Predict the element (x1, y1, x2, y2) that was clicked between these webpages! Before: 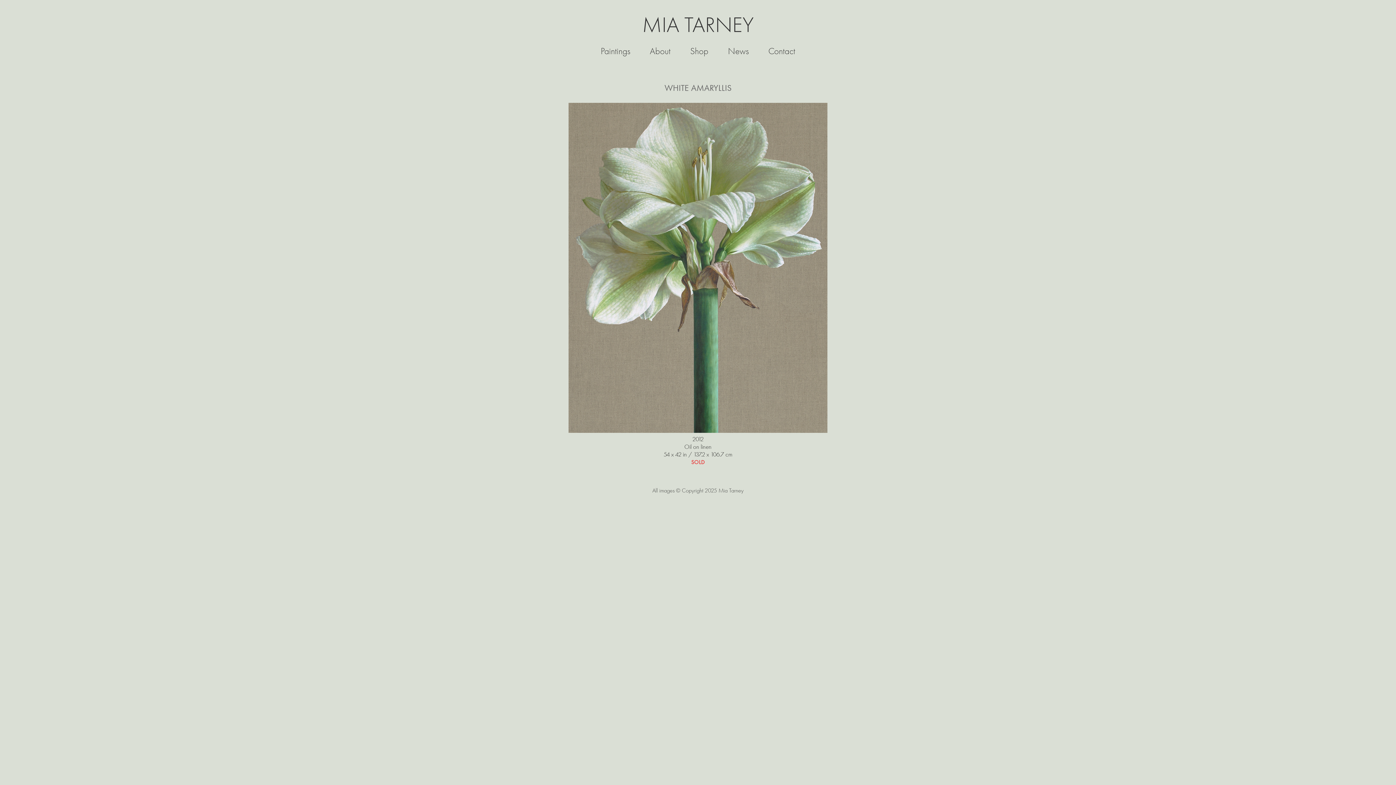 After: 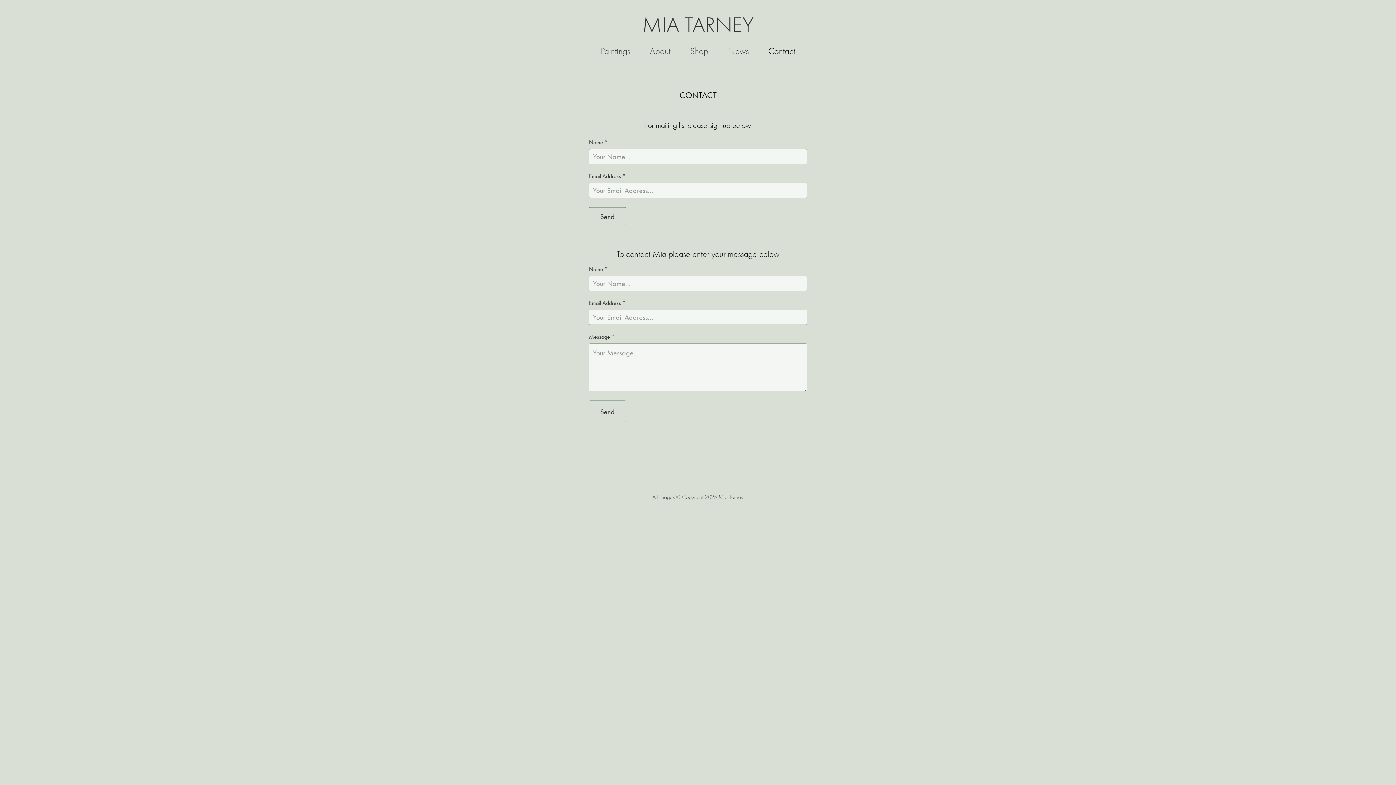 Action: label: Contact bbox: (768, 45, 795, 56)